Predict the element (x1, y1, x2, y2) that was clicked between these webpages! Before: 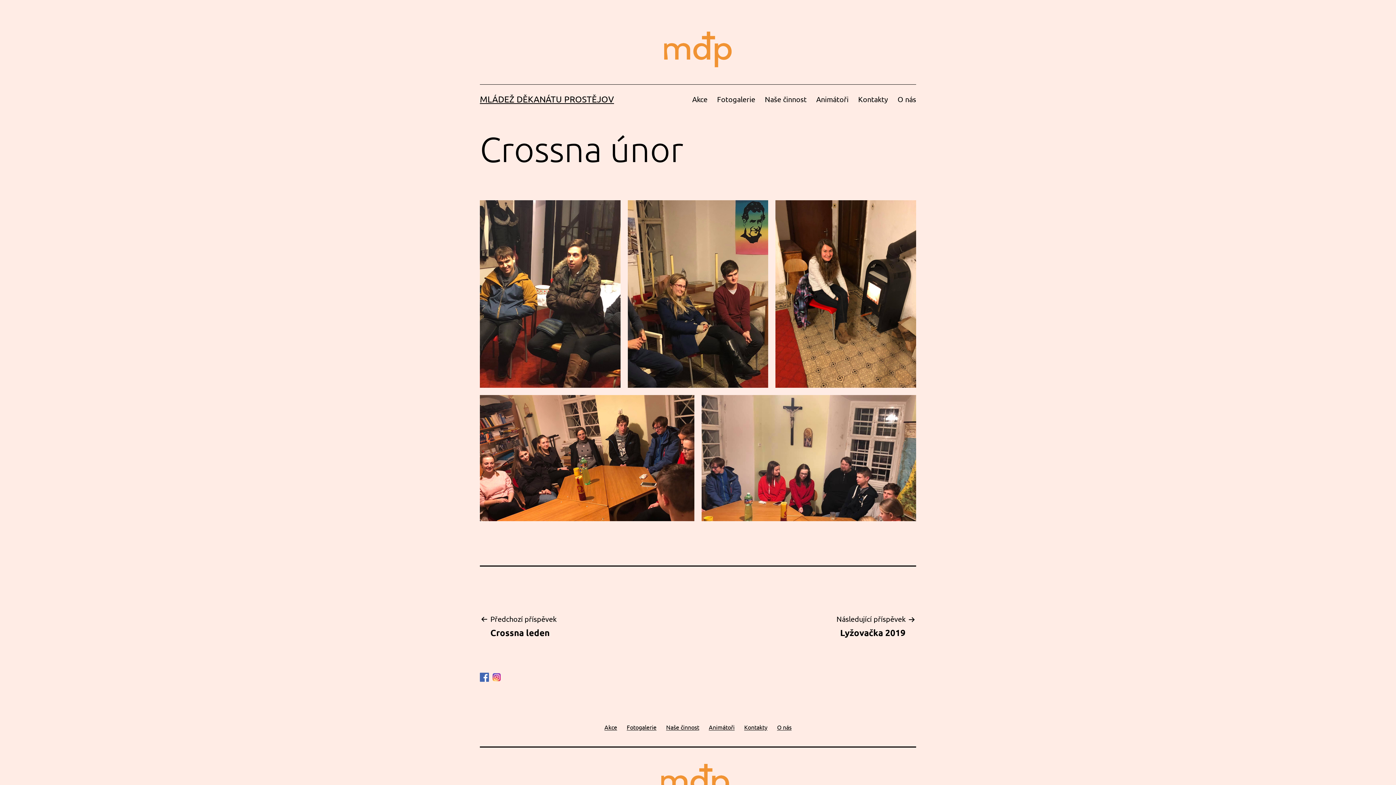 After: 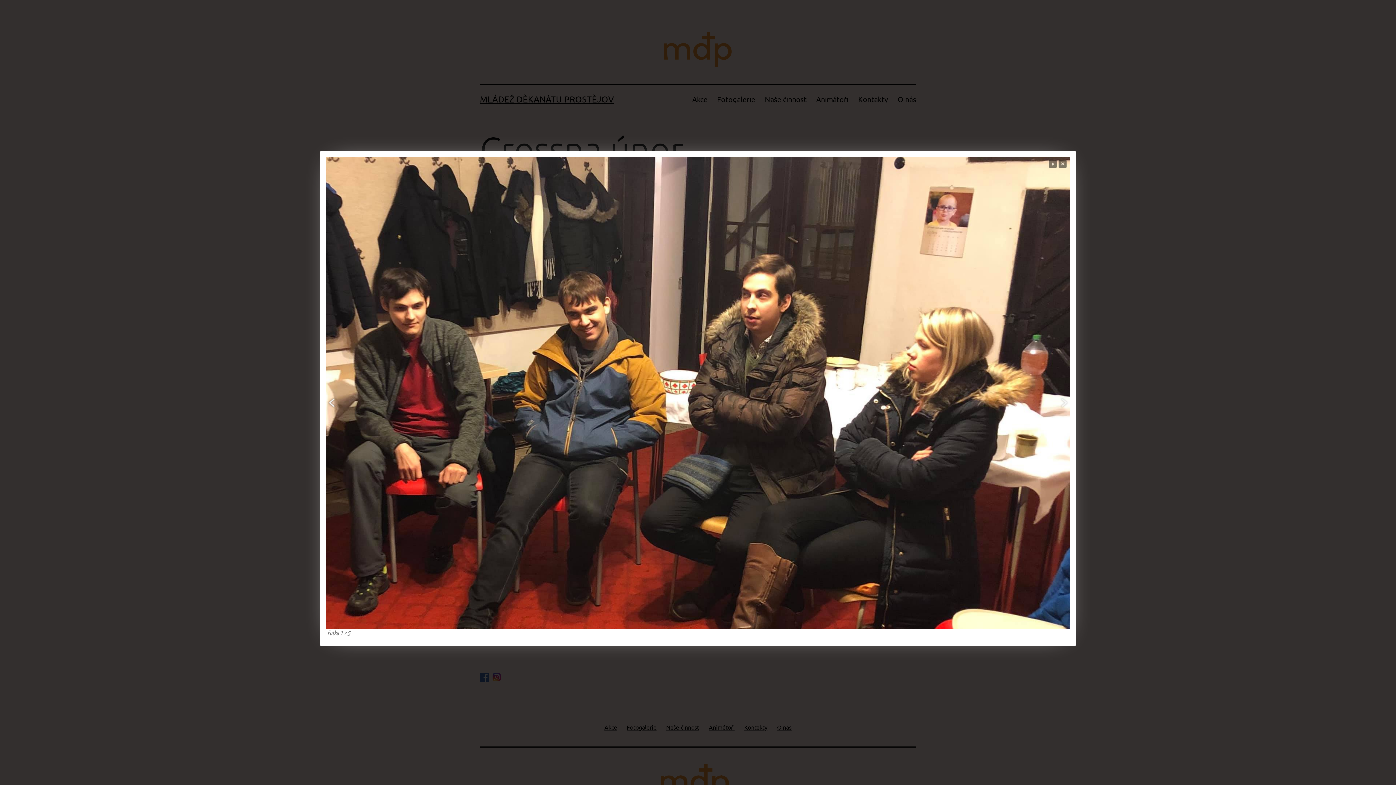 Action: bbox: (480, 200, 620, 387)